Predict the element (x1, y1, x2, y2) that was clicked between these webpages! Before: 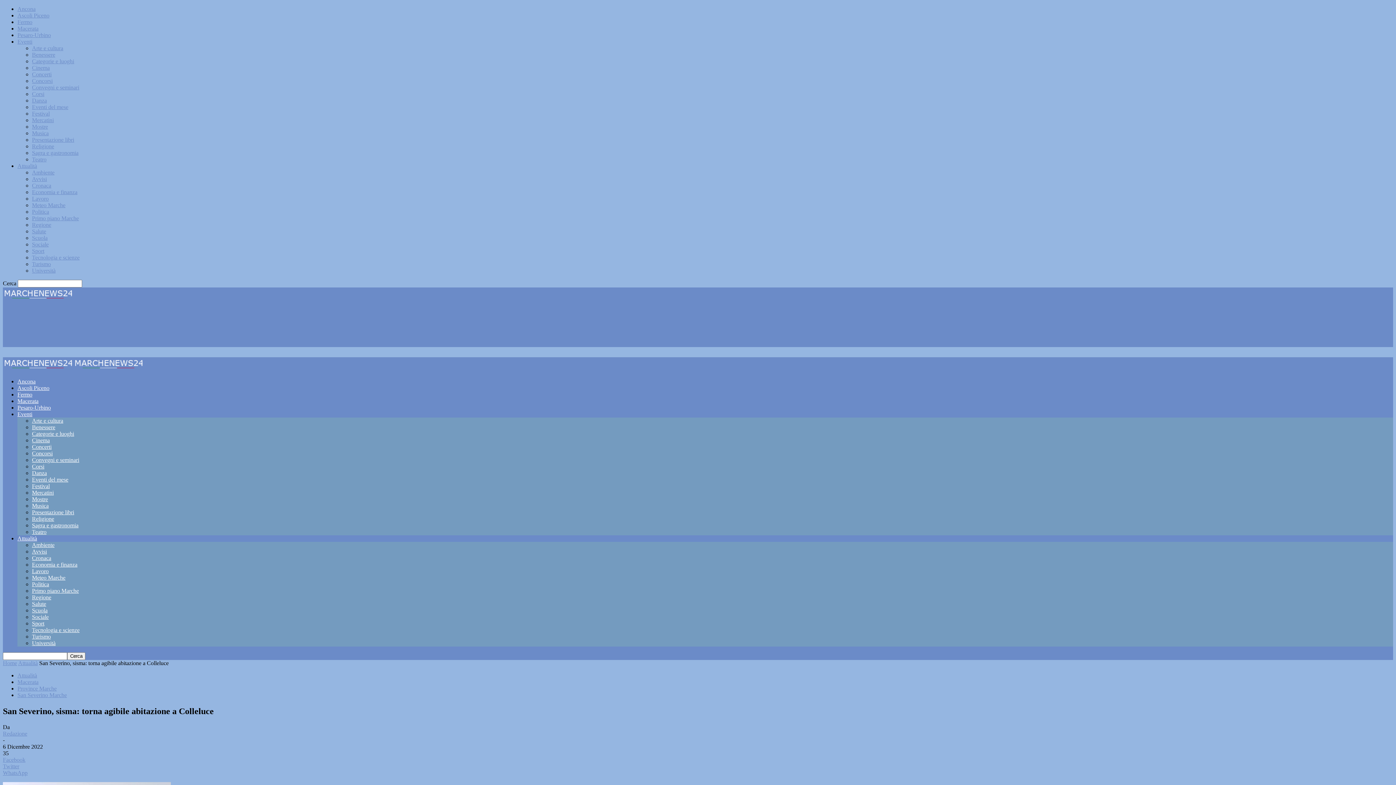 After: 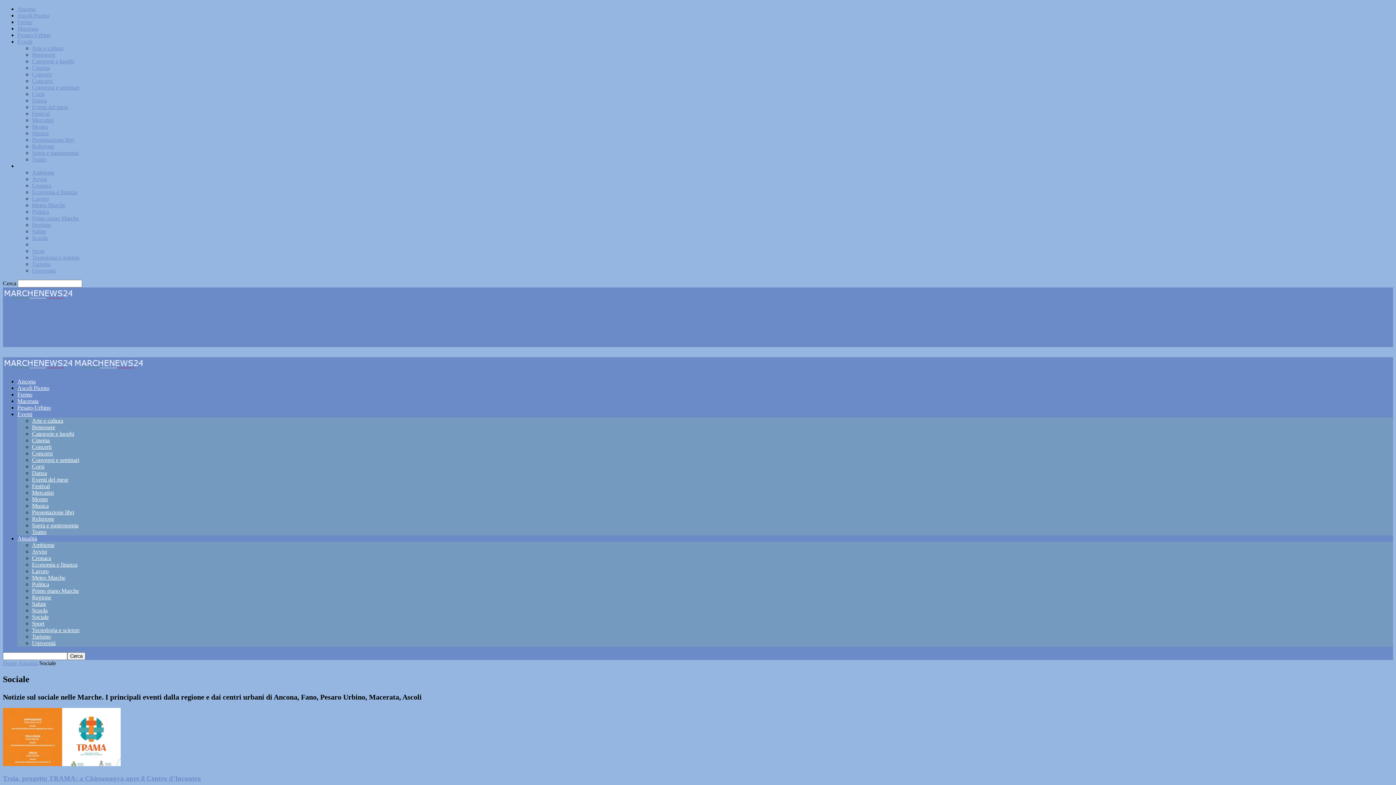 Action: label: Sociale bbox: (32, 614, 48, 620)